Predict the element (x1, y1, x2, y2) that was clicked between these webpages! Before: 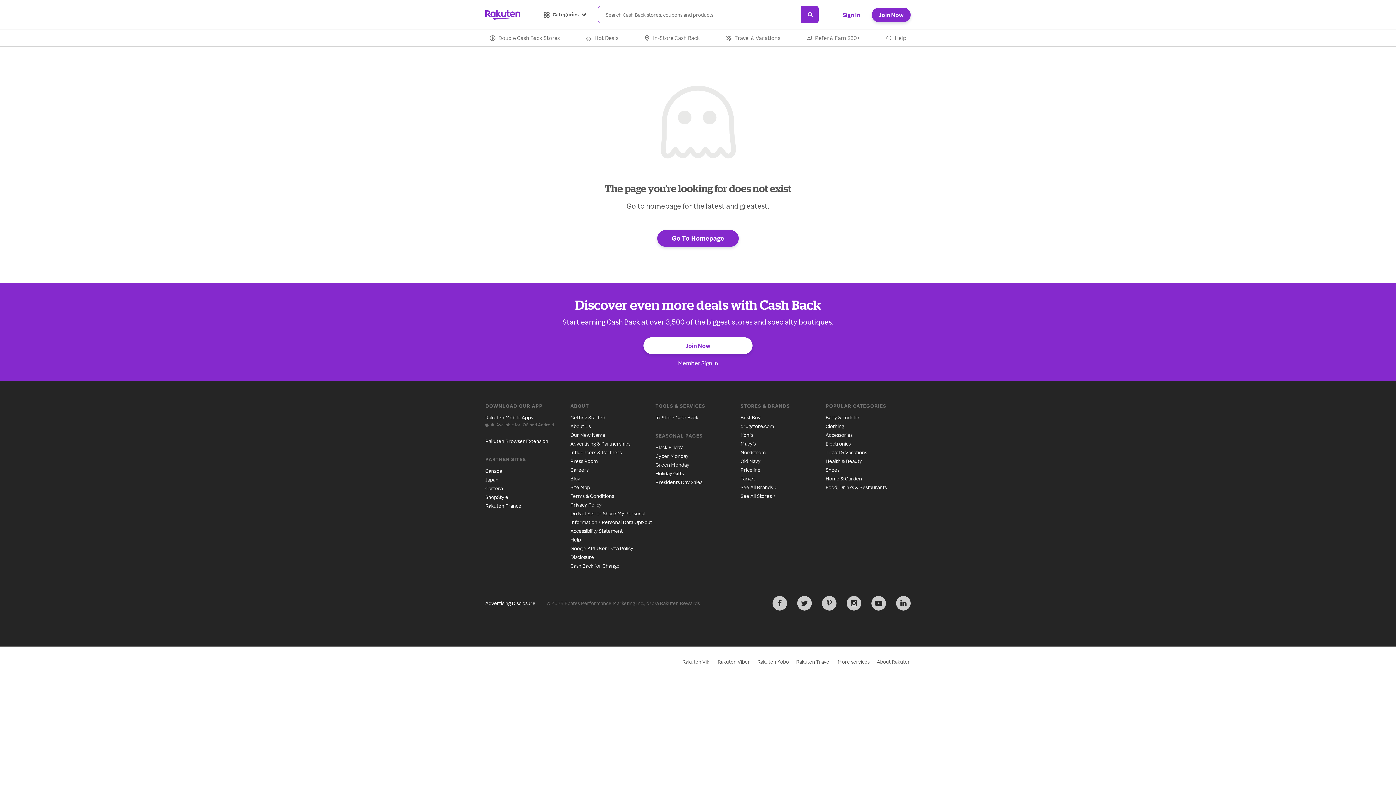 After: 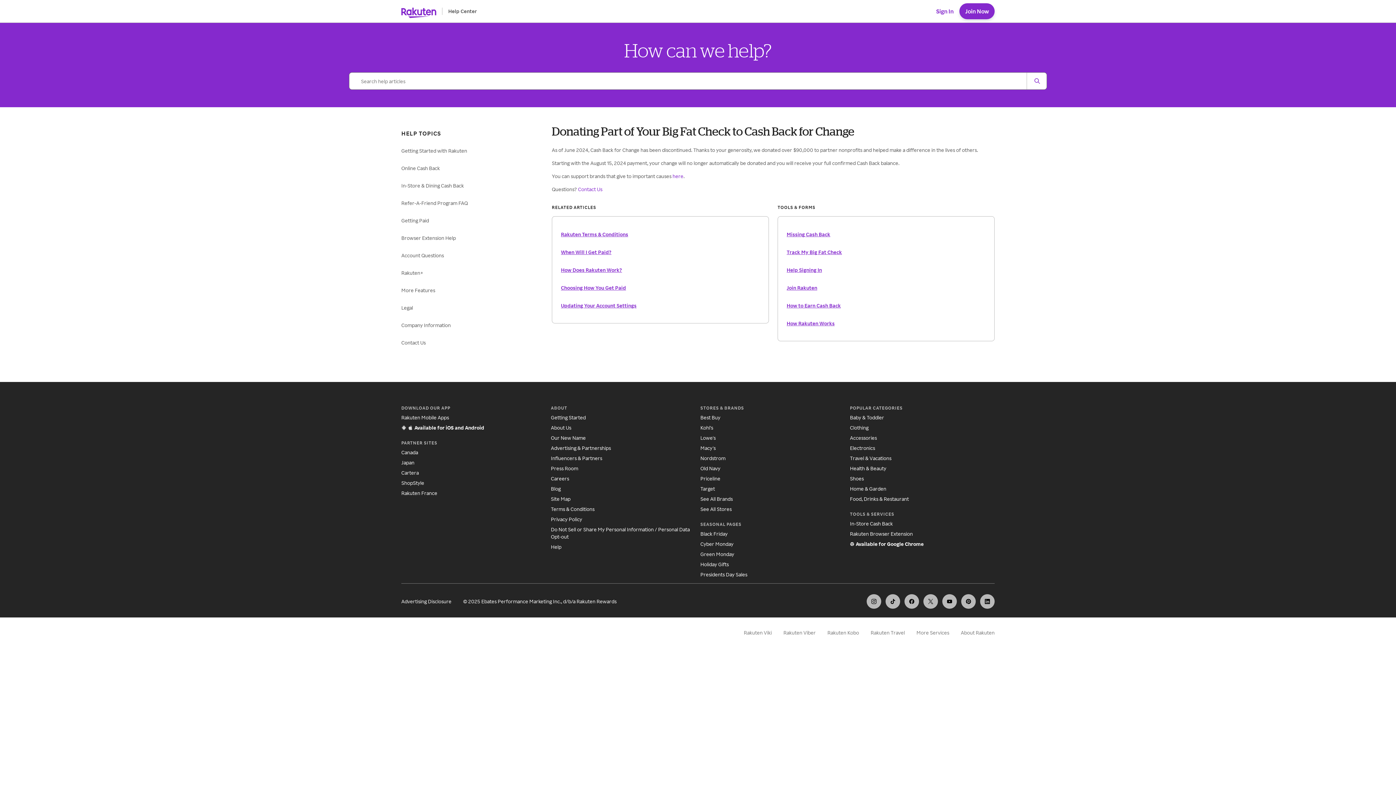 Action: label: Cash Back for Change bbox: (570, 562, 619, 569)